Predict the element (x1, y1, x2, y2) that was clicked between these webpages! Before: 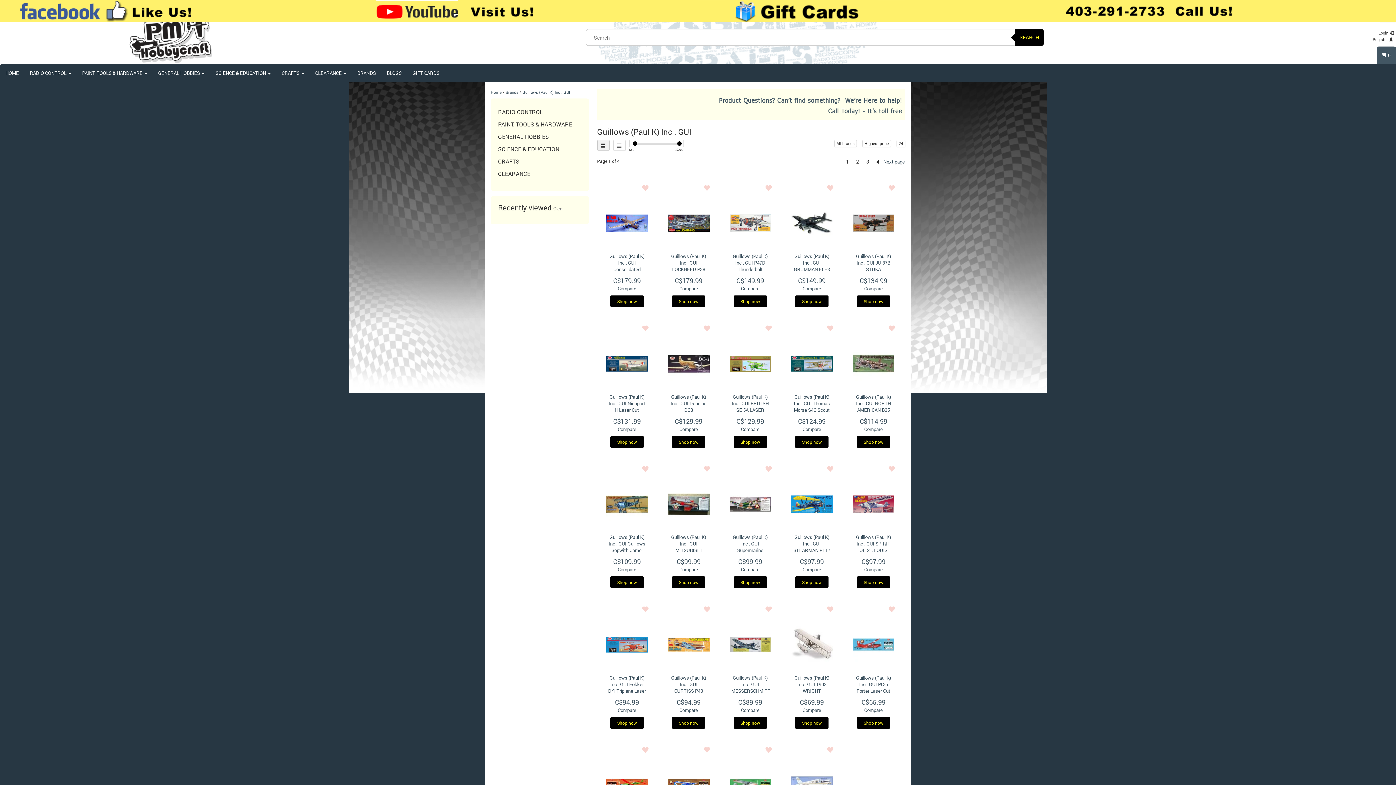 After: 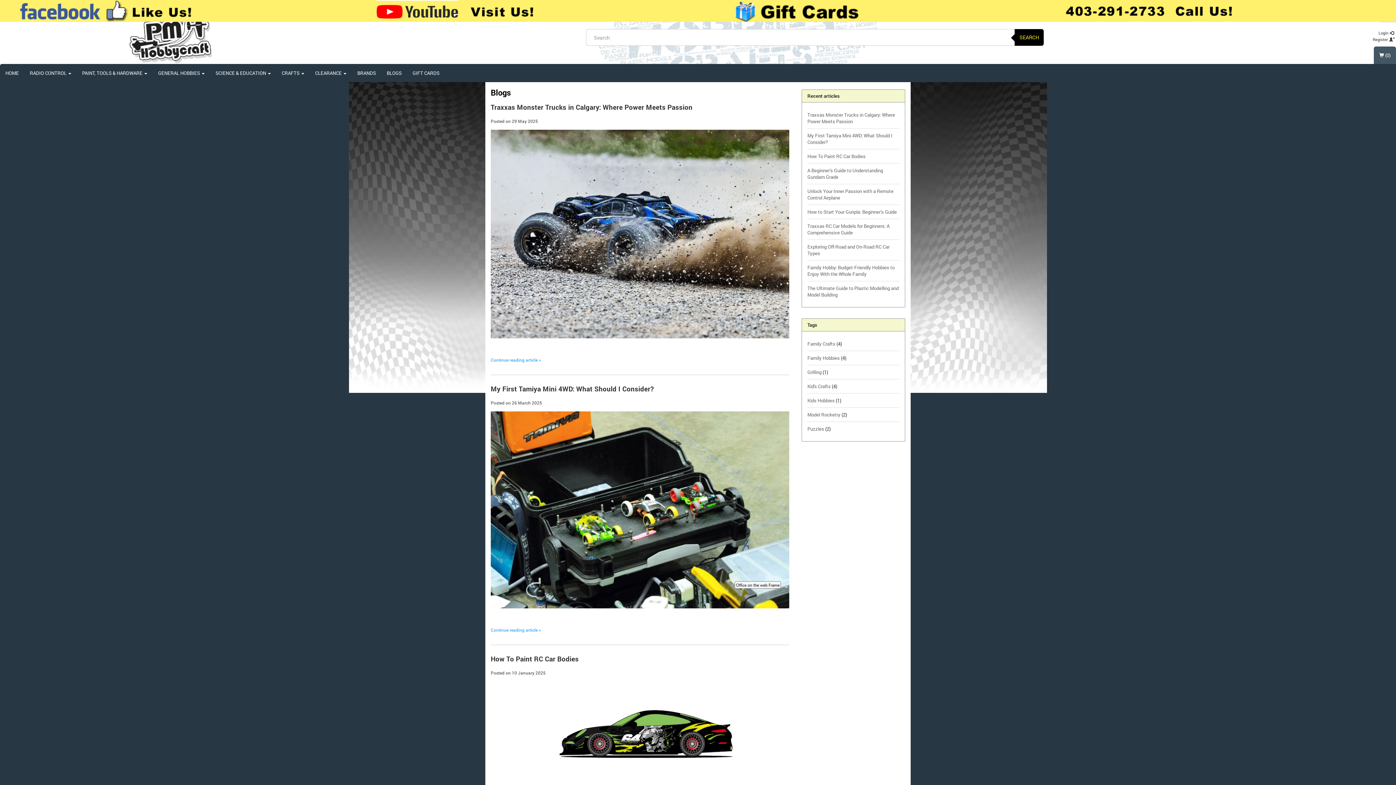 Action: label: BLOGS bbox: (381, 64, 407, 82)